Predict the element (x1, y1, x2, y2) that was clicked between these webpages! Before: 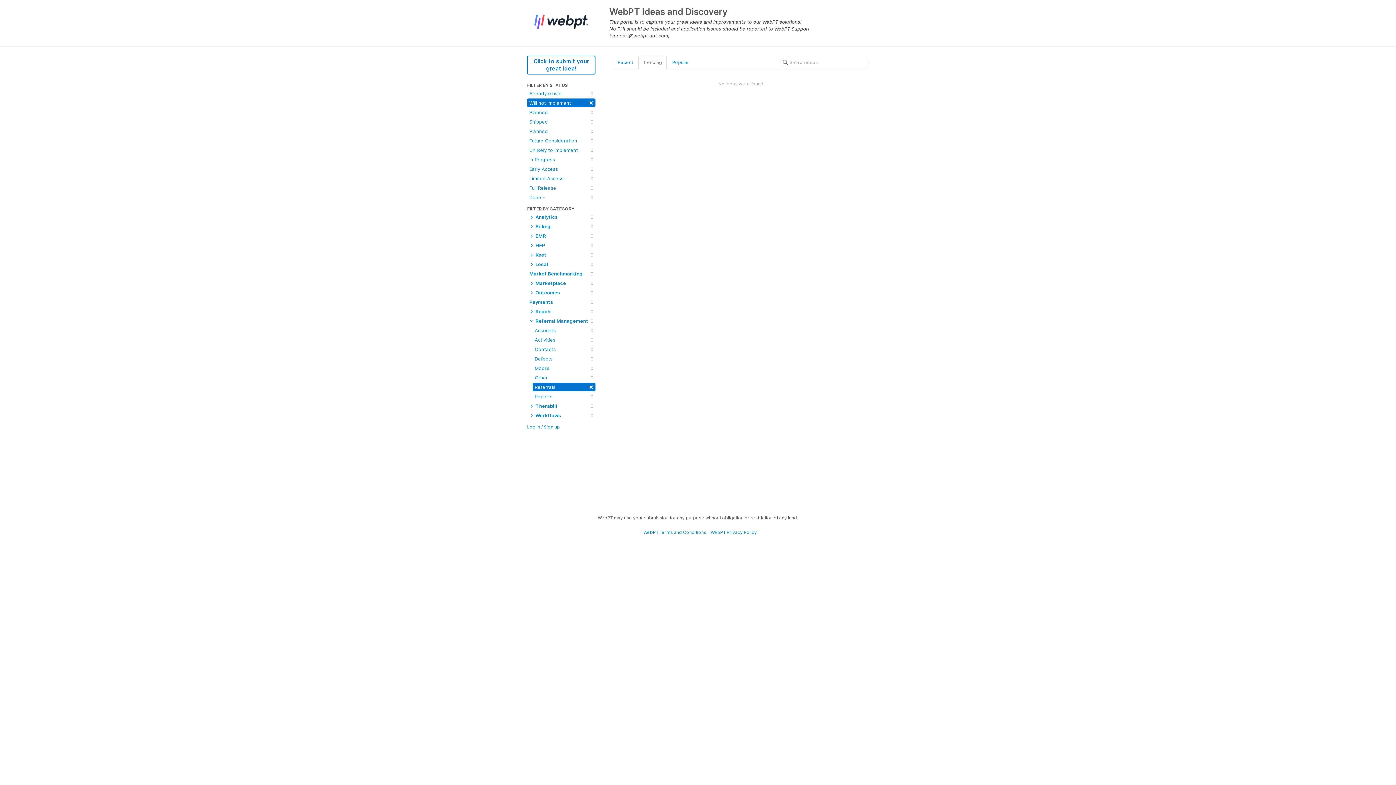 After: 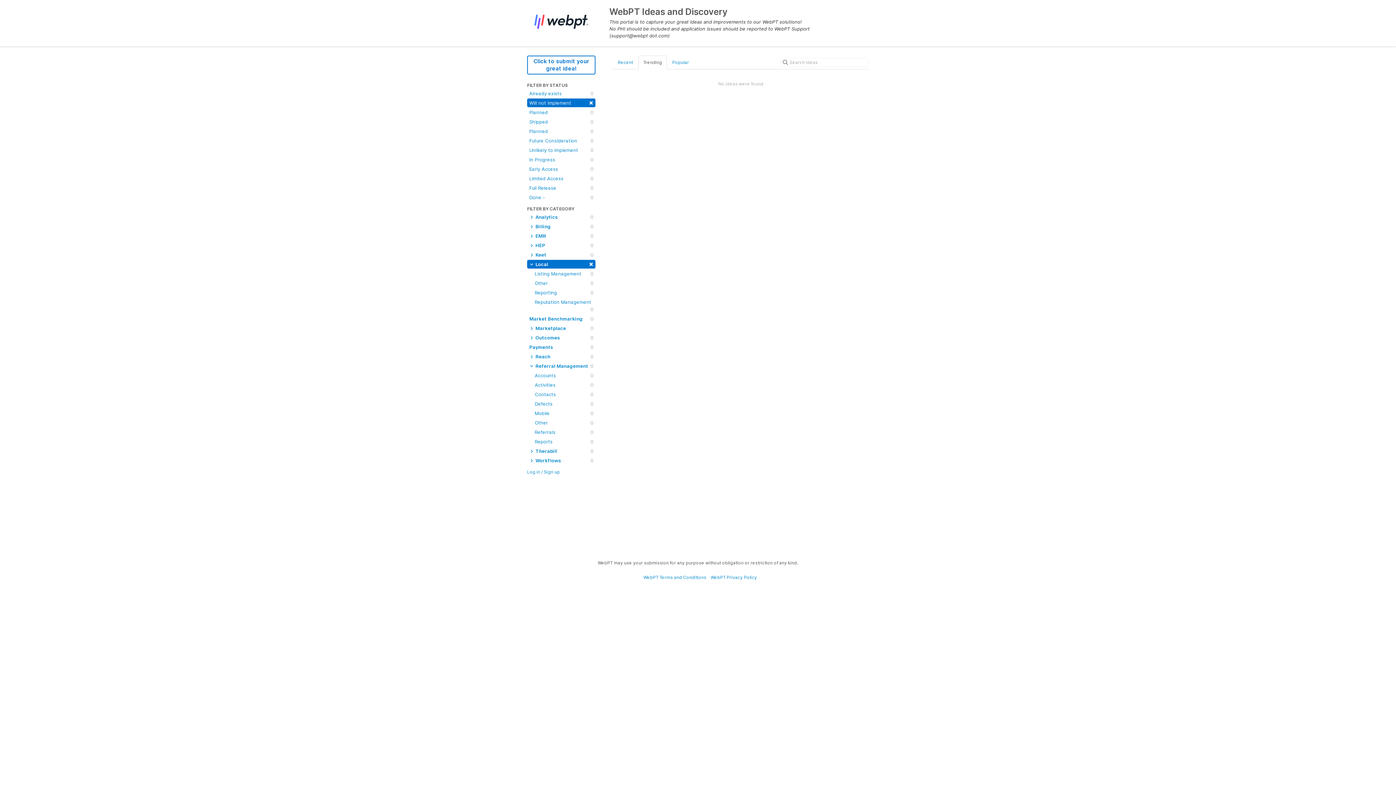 Action: label:  Local
0 bbox: (527, 260, 595, 268)